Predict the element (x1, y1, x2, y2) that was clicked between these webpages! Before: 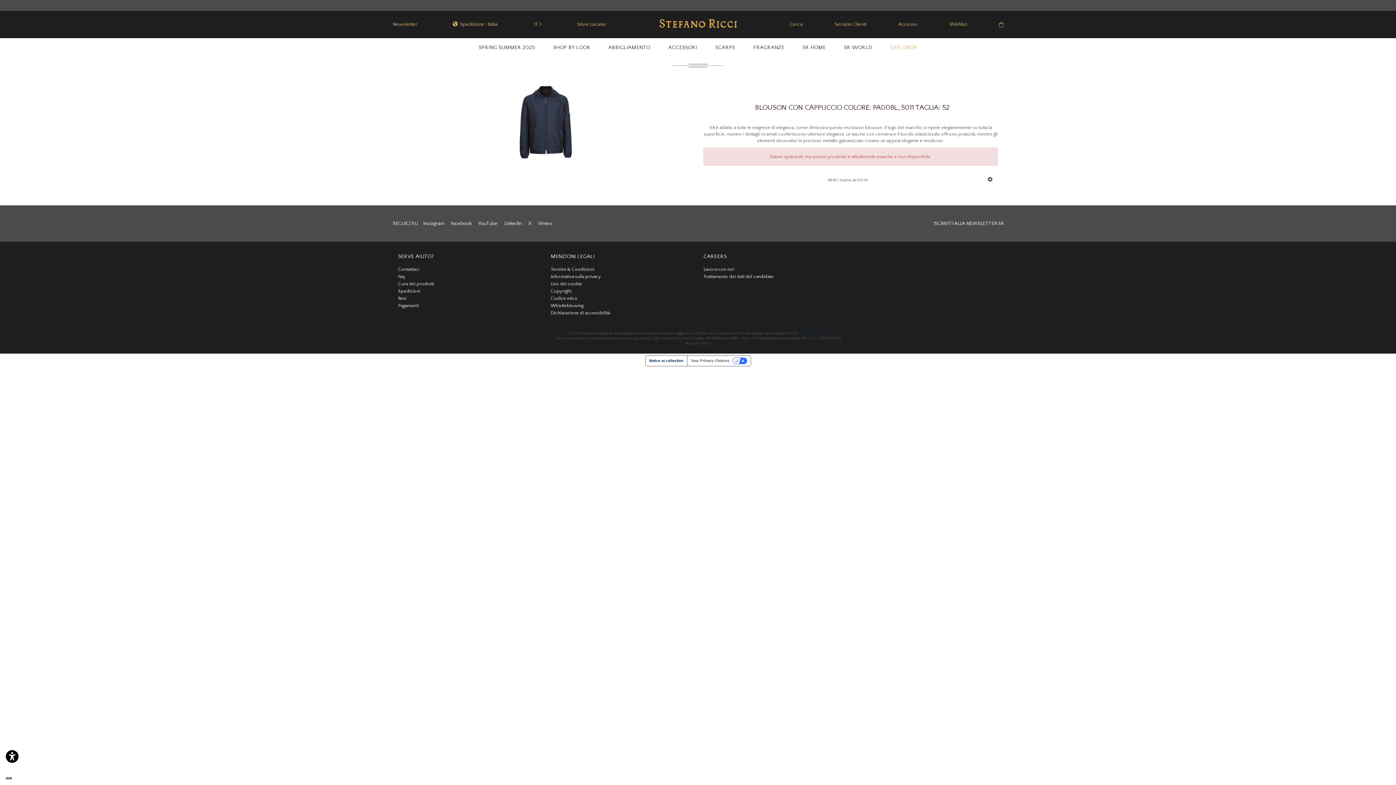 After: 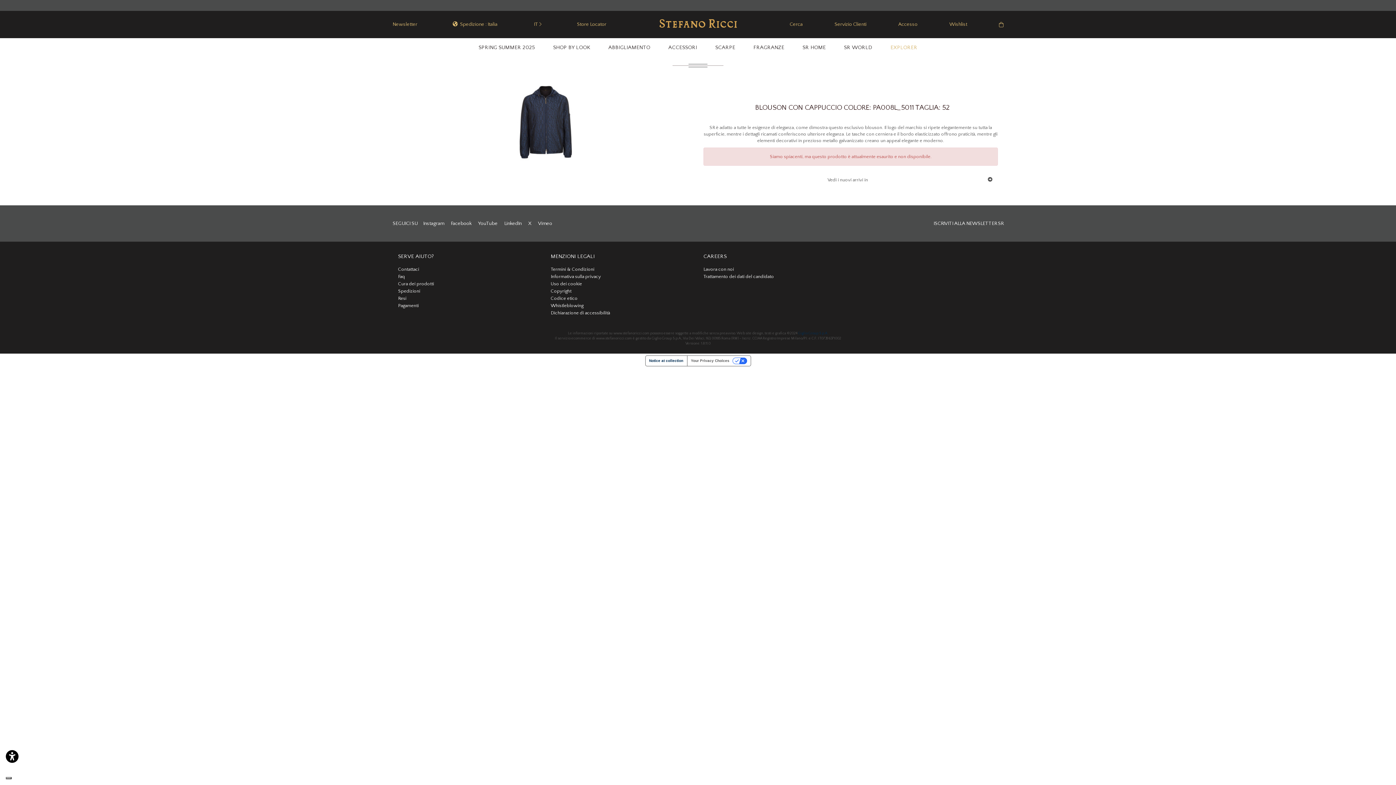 Action: bbox: (478, 220, 498, 226) label: YouTube 